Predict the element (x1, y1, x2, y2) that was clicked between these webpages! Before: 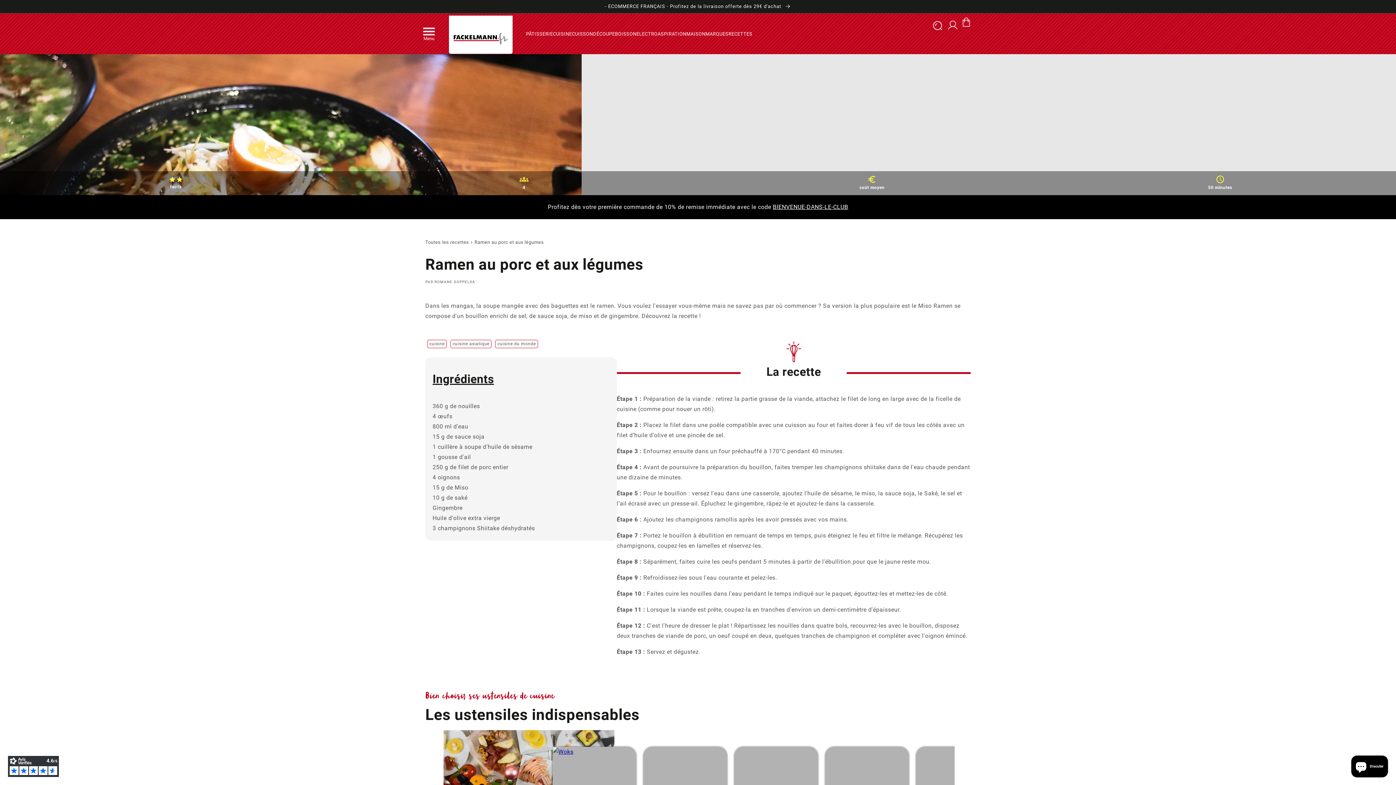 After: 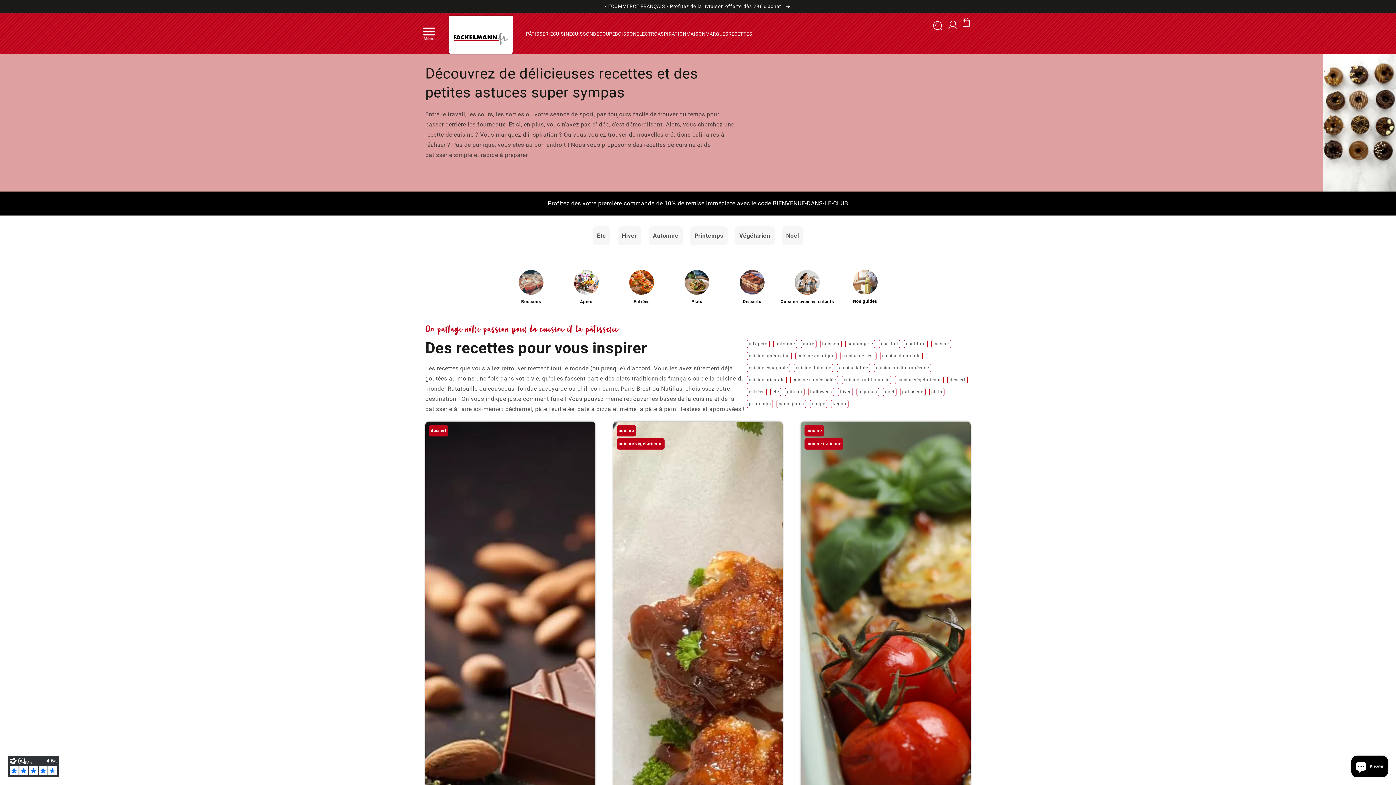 Action: label: RECETTES bbox: (728, 31, 752, 36)